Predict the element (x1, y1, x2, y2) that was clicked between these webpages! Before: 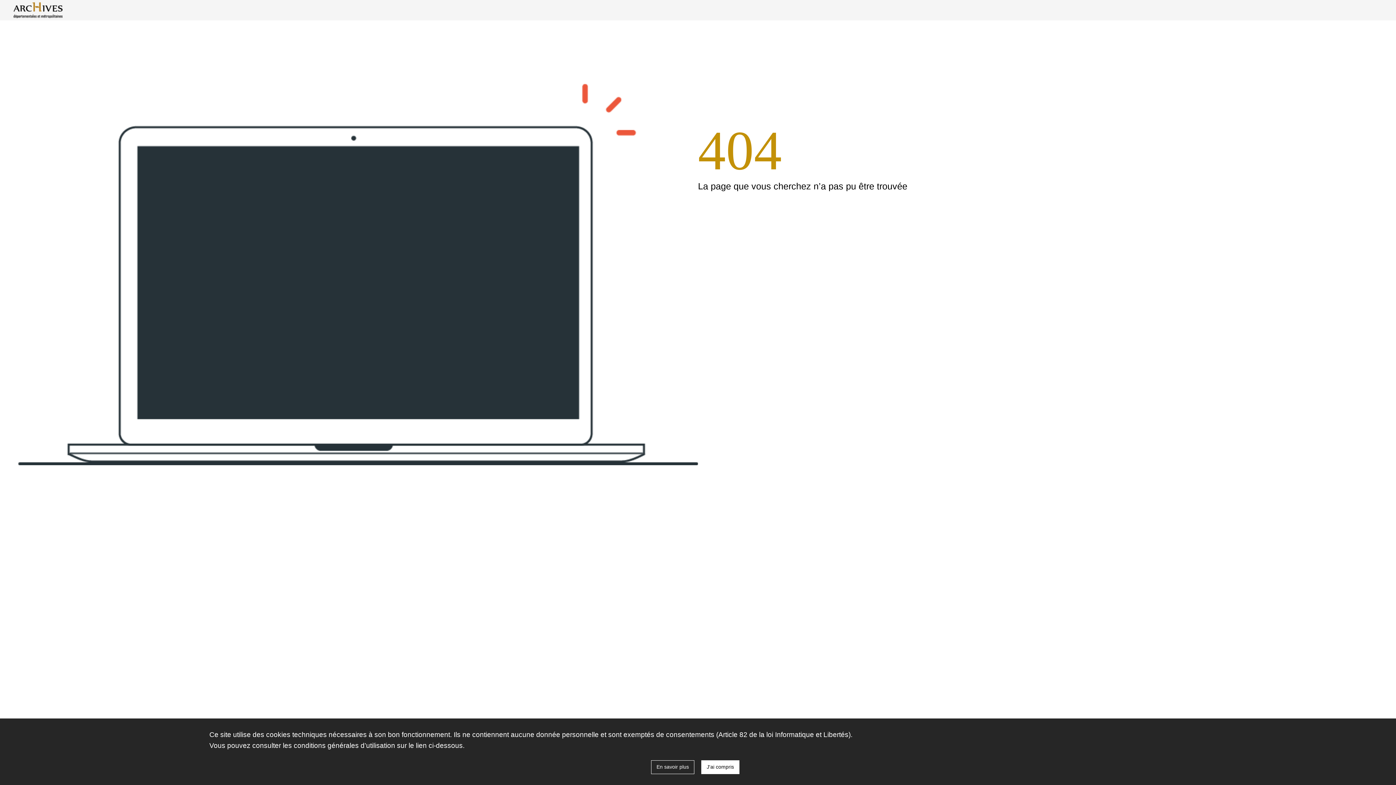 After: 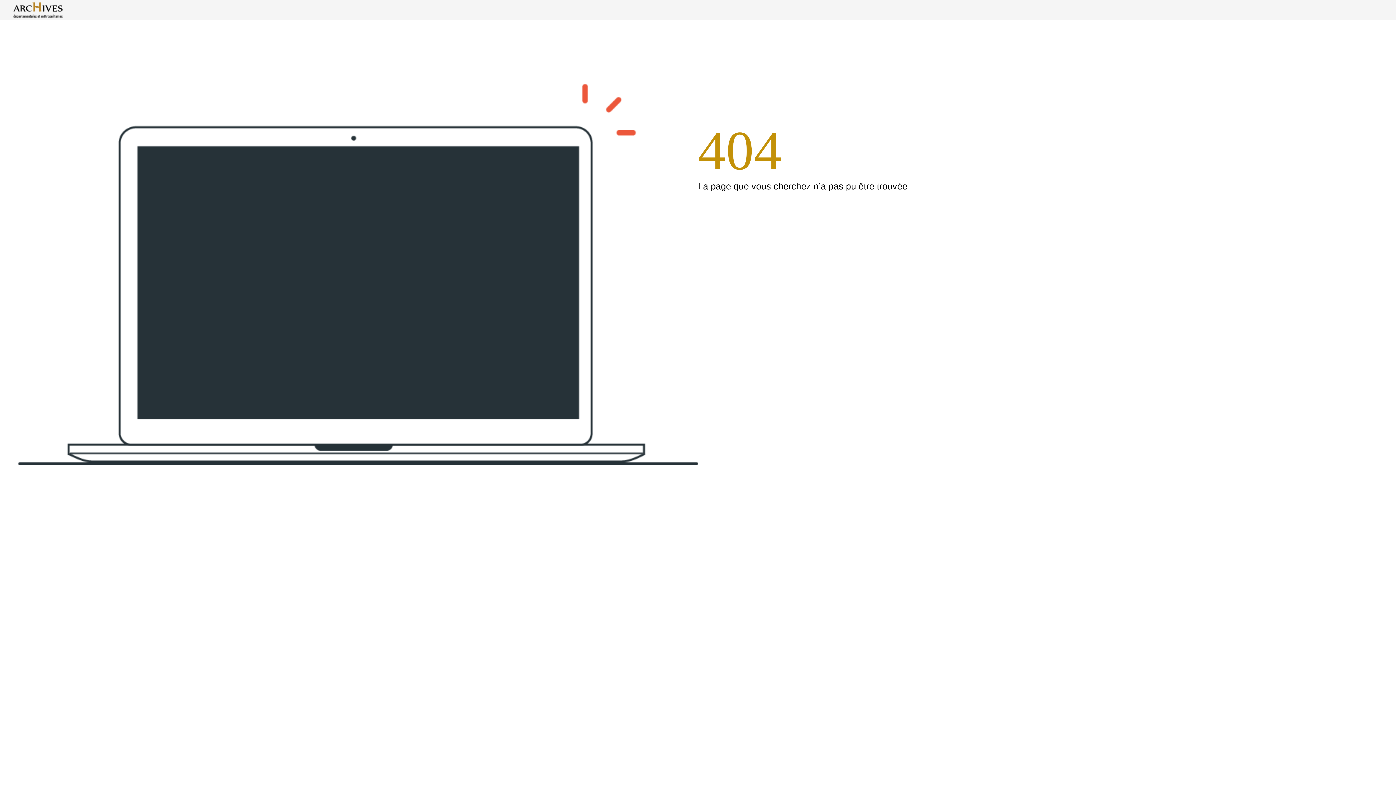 Action: bbox: (701, 760, 739, 774) label: J'ai compris